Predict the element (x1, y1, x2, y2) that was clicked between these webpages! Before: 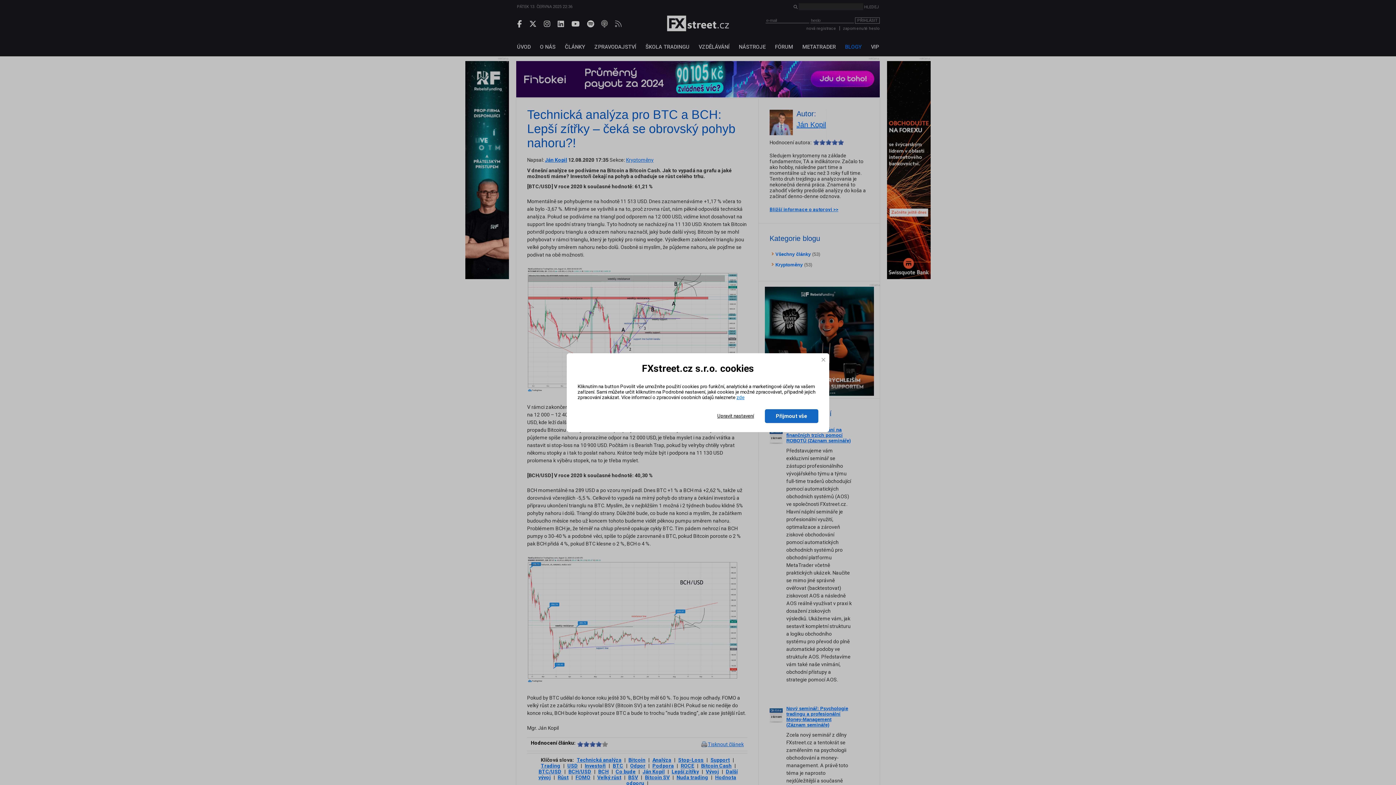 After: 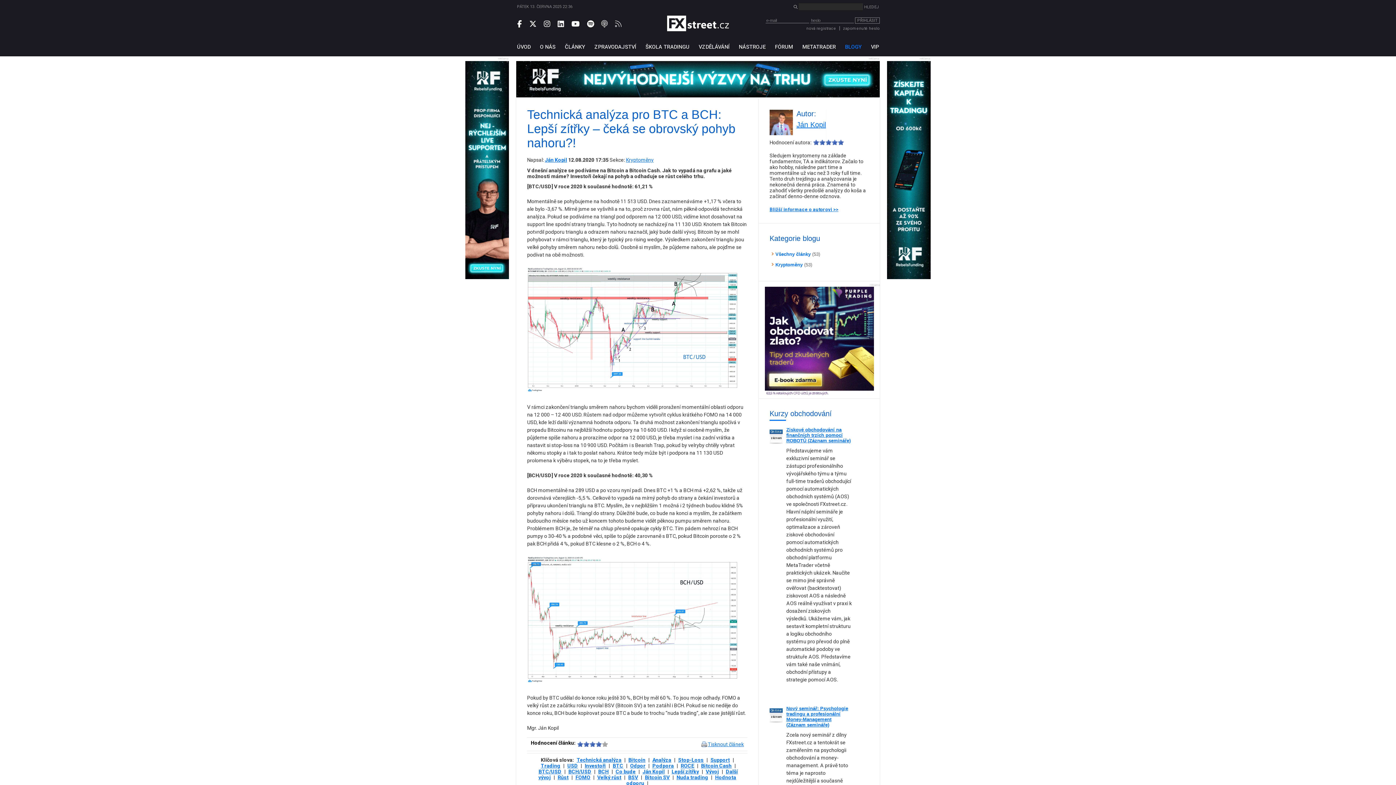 Action: bbox: (765, 409, 818, 423) label: Přijmout vše